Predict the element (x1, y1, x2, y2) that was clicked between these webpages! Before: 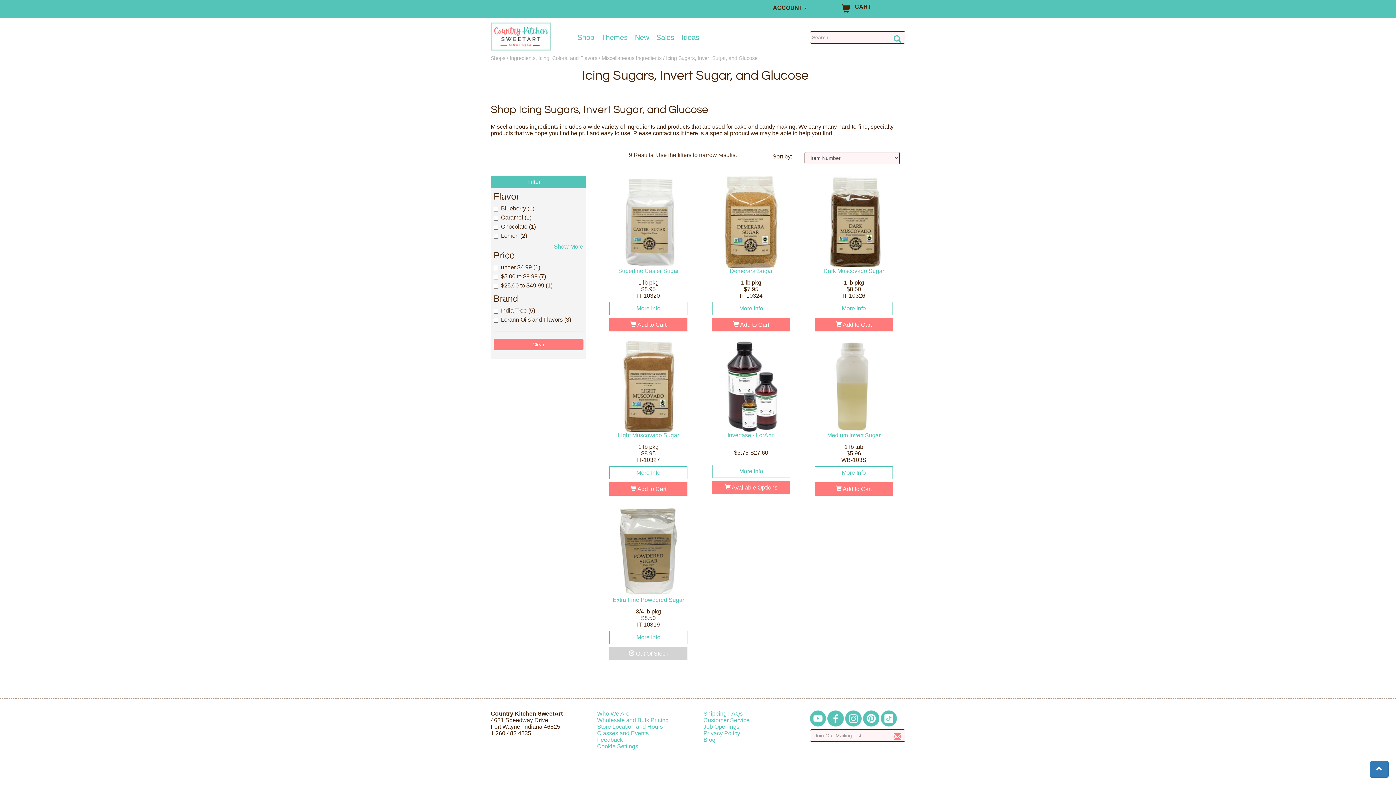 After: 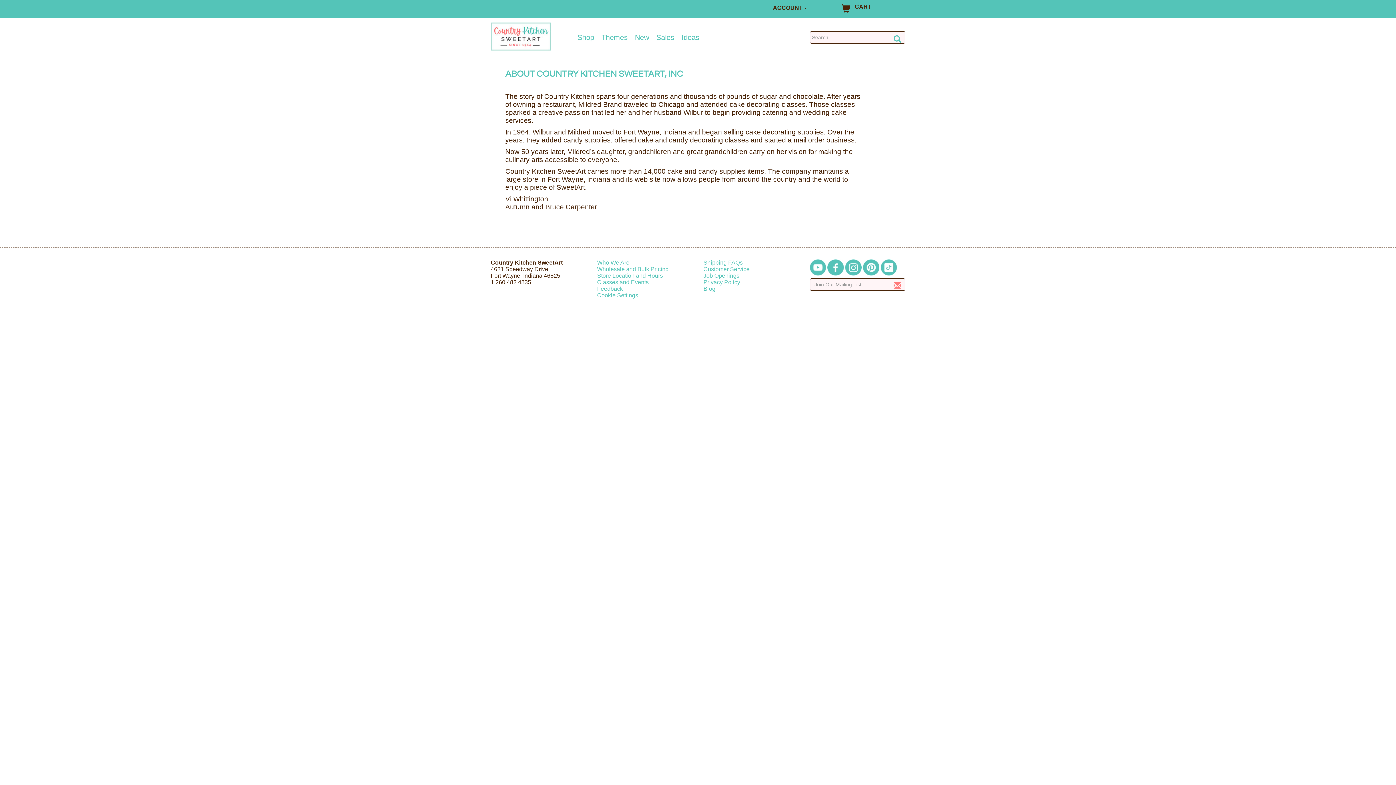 Action: label: Who We Are bbox: (597, 710, 629, 716)